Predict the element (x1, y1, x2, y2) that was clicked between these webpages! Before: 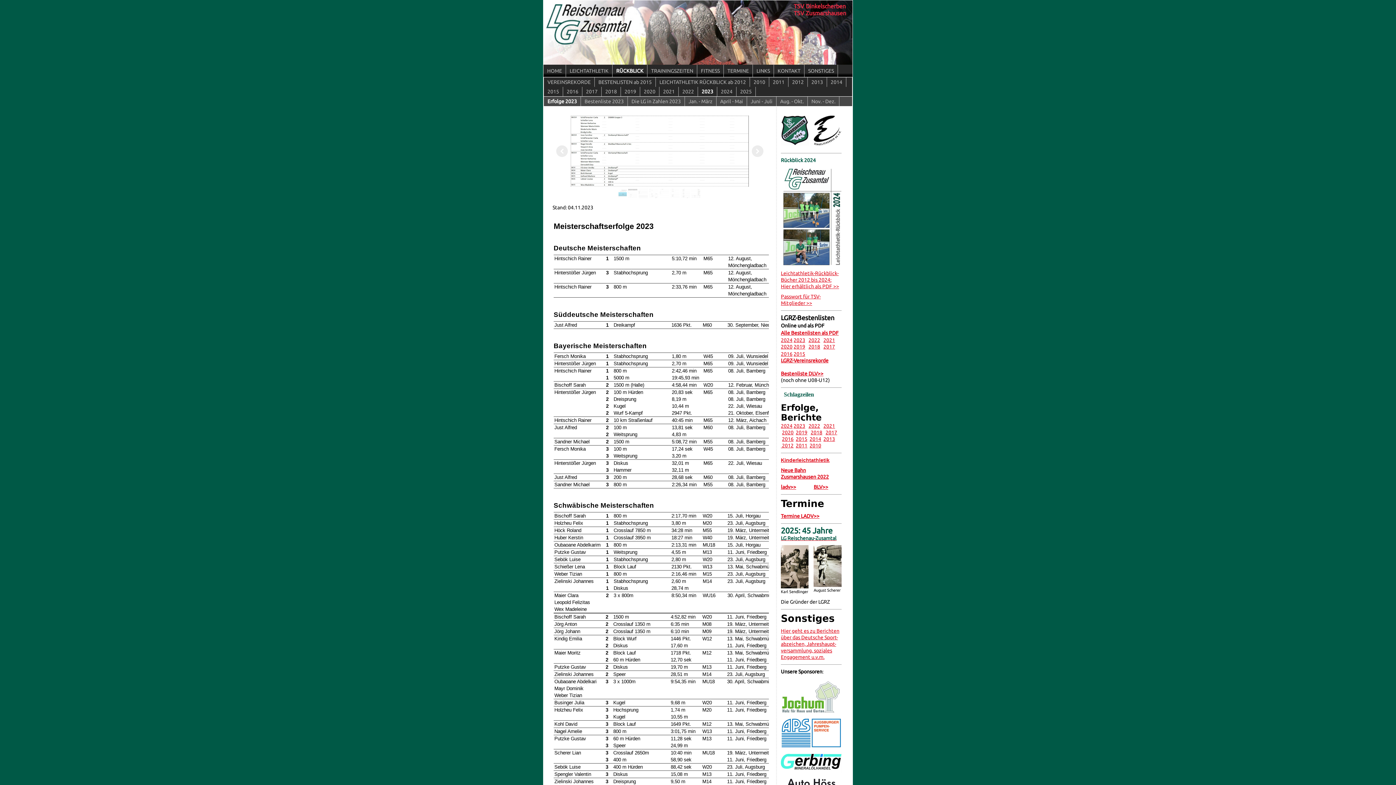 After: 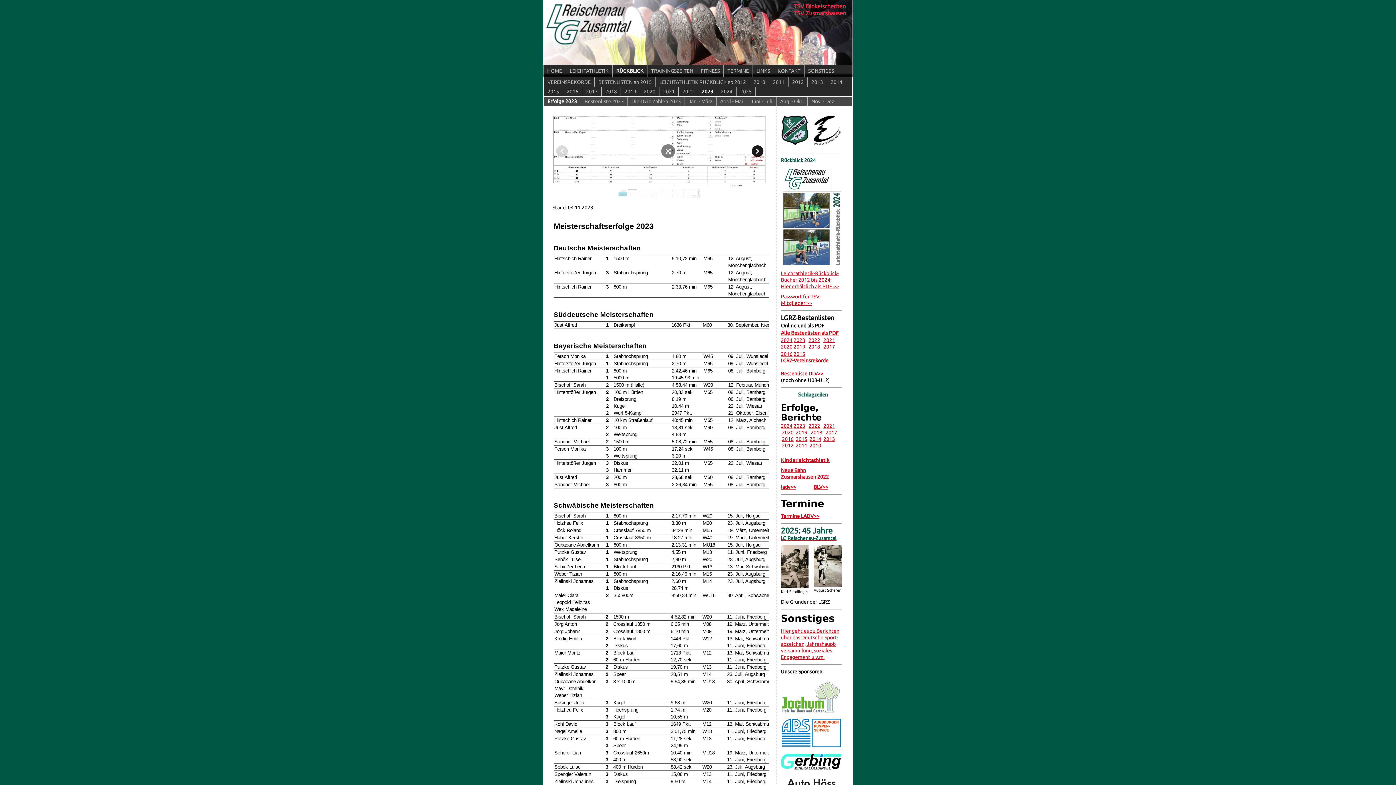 Action: bbox: (752, 145, 763, 157)